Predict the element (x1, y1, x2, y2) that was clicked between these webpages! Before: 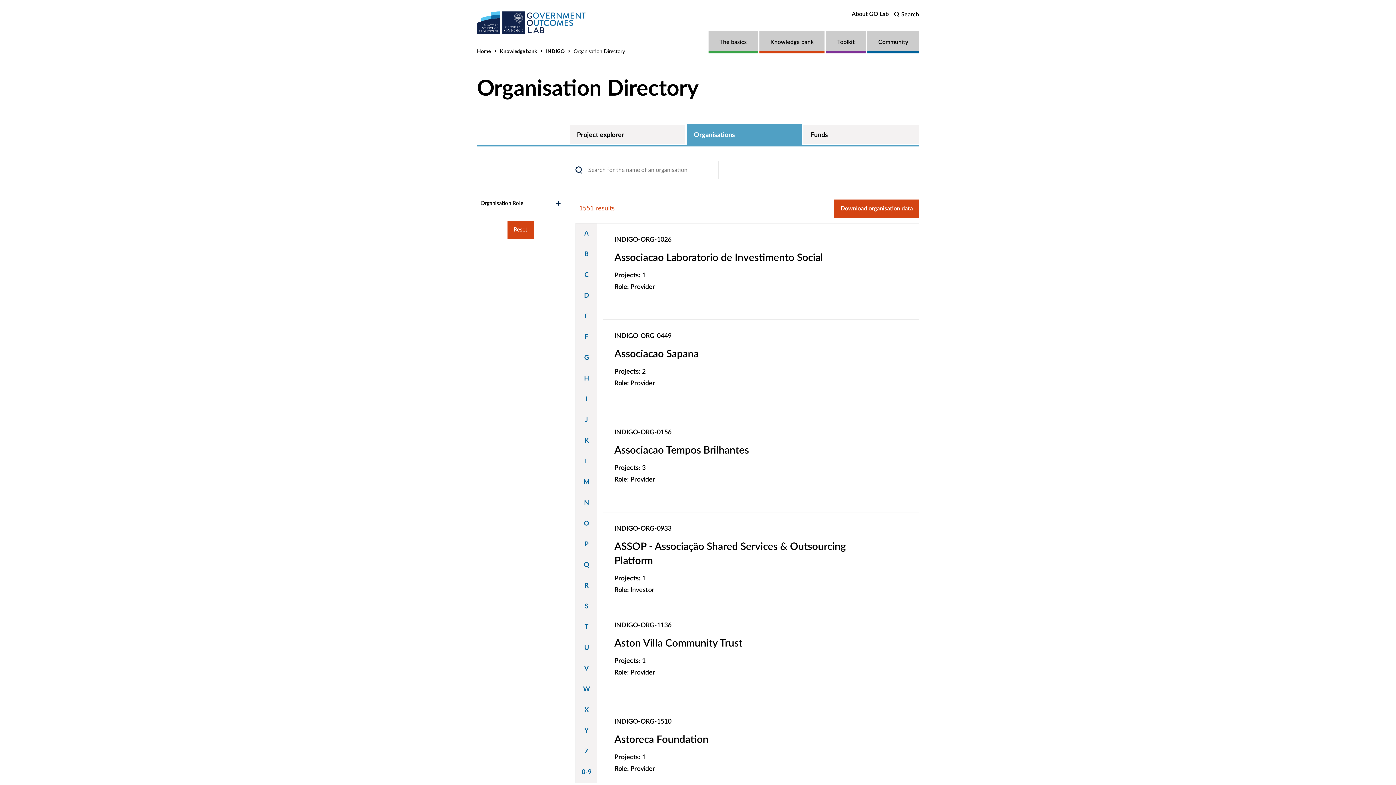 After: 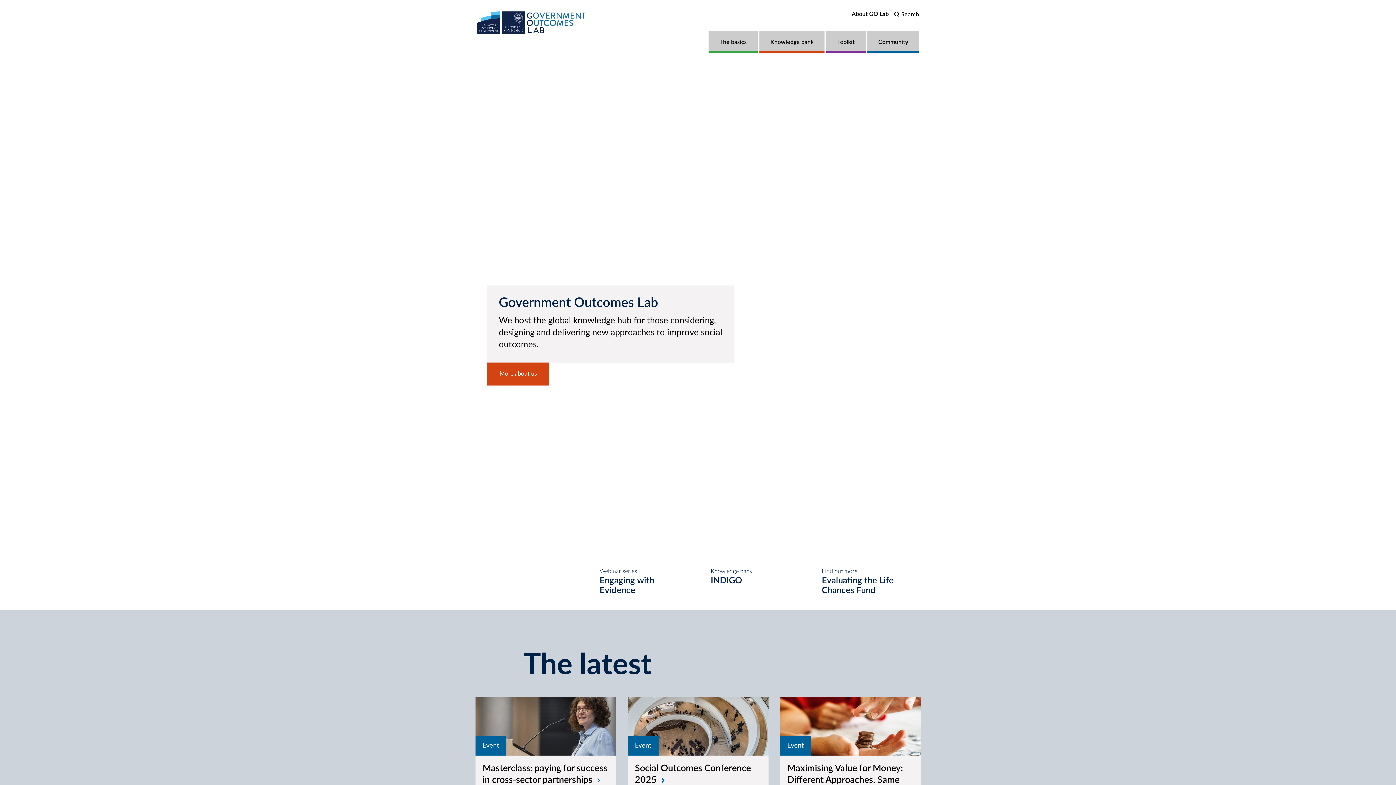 Action: label: home bbox: (477, 10, 586, 34)